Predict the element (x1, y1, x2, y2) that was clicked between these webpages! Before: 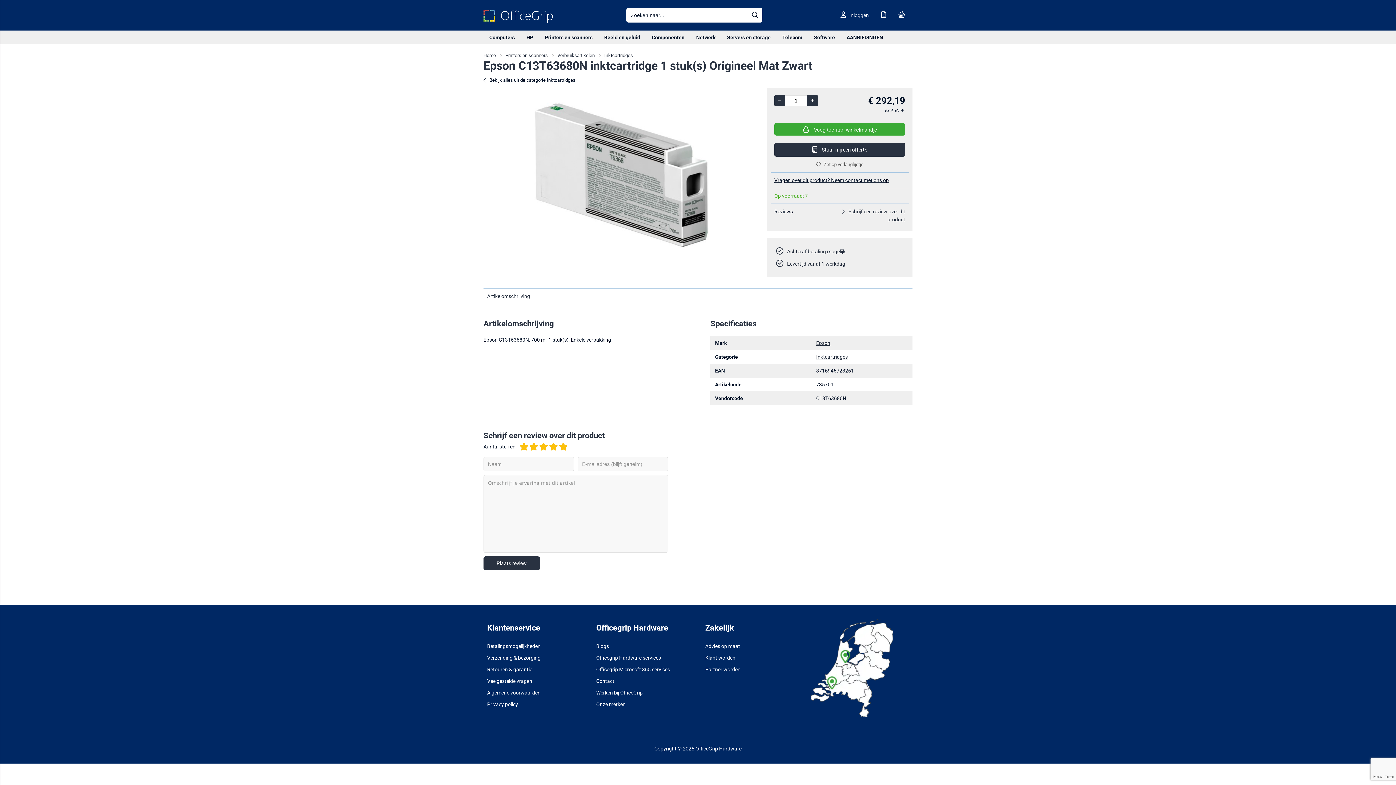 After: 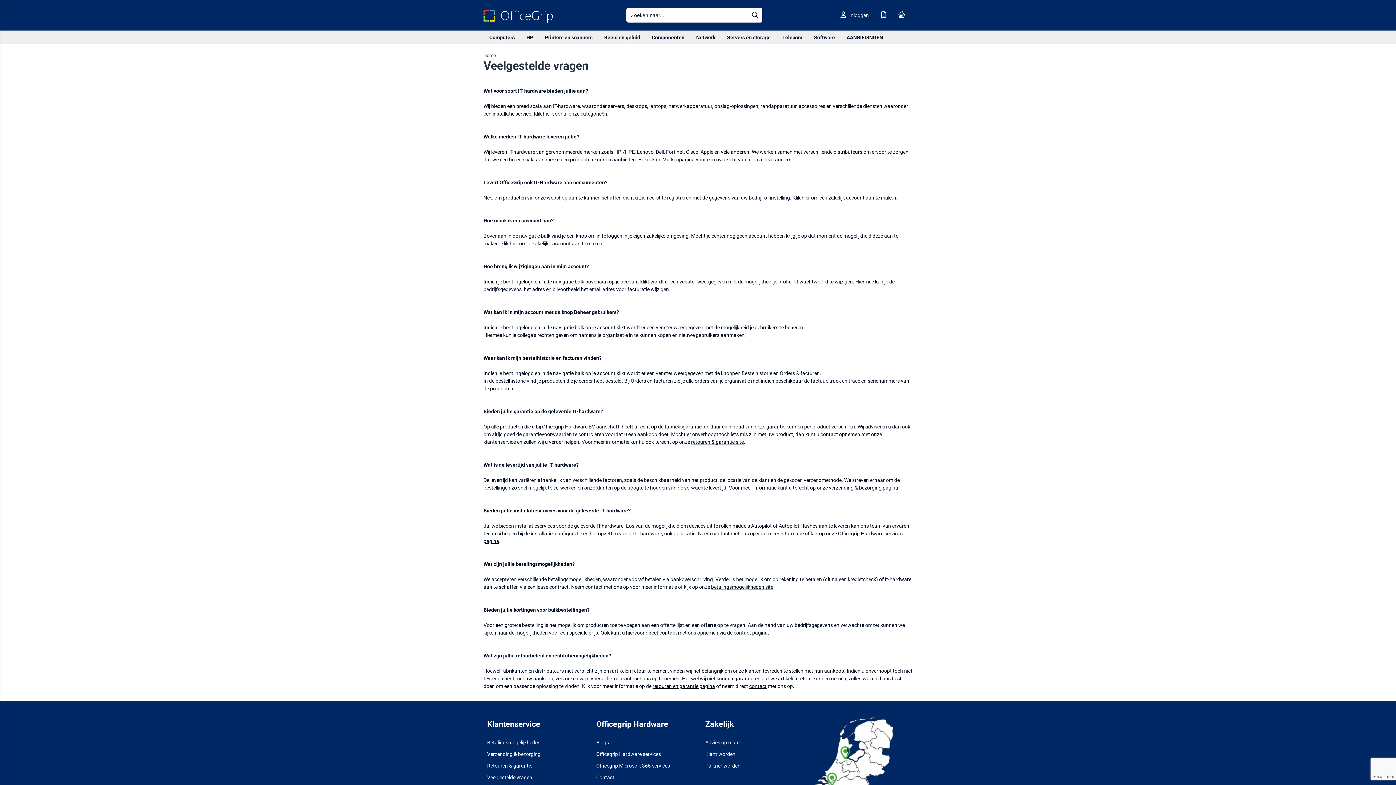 Action: bbox: (487, 678, 532, 684) label: Veelgestelde vragen